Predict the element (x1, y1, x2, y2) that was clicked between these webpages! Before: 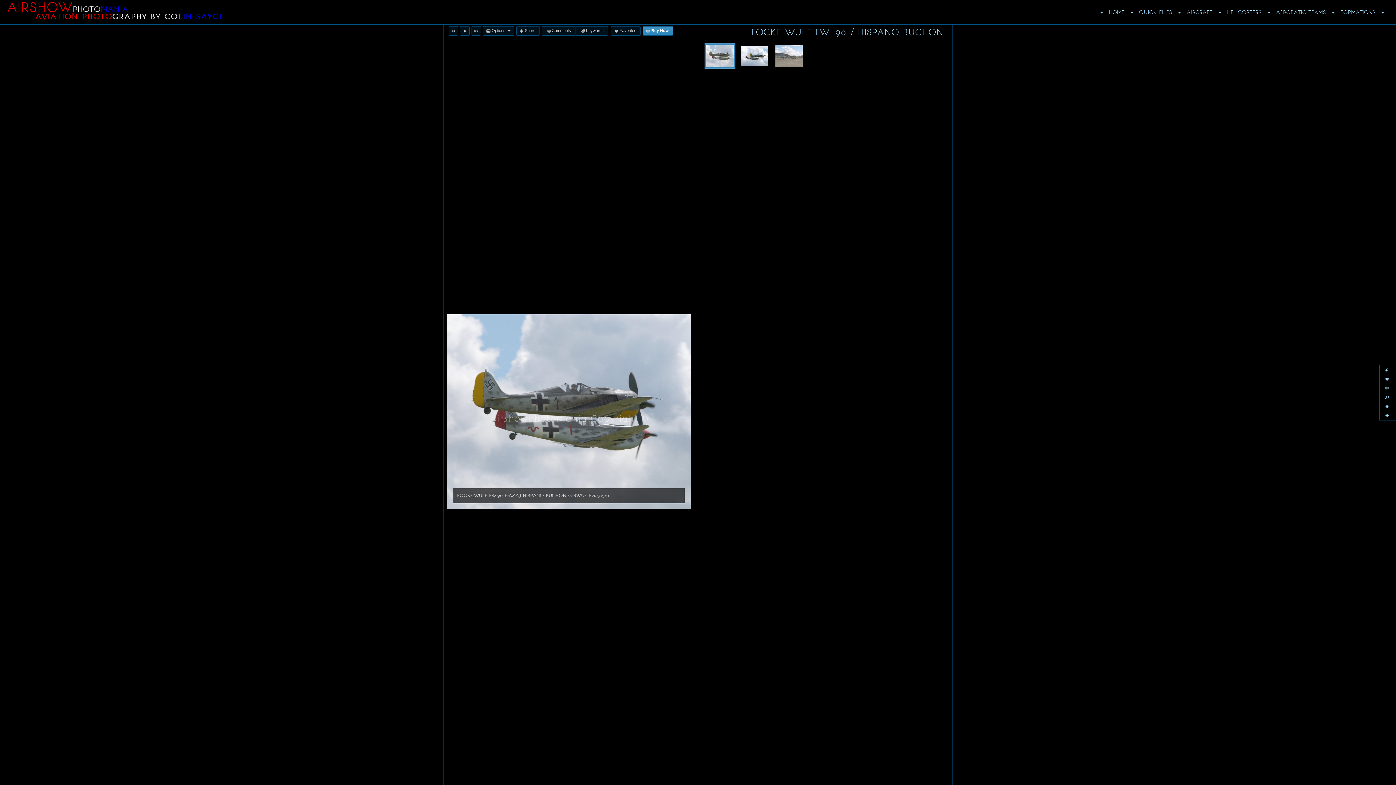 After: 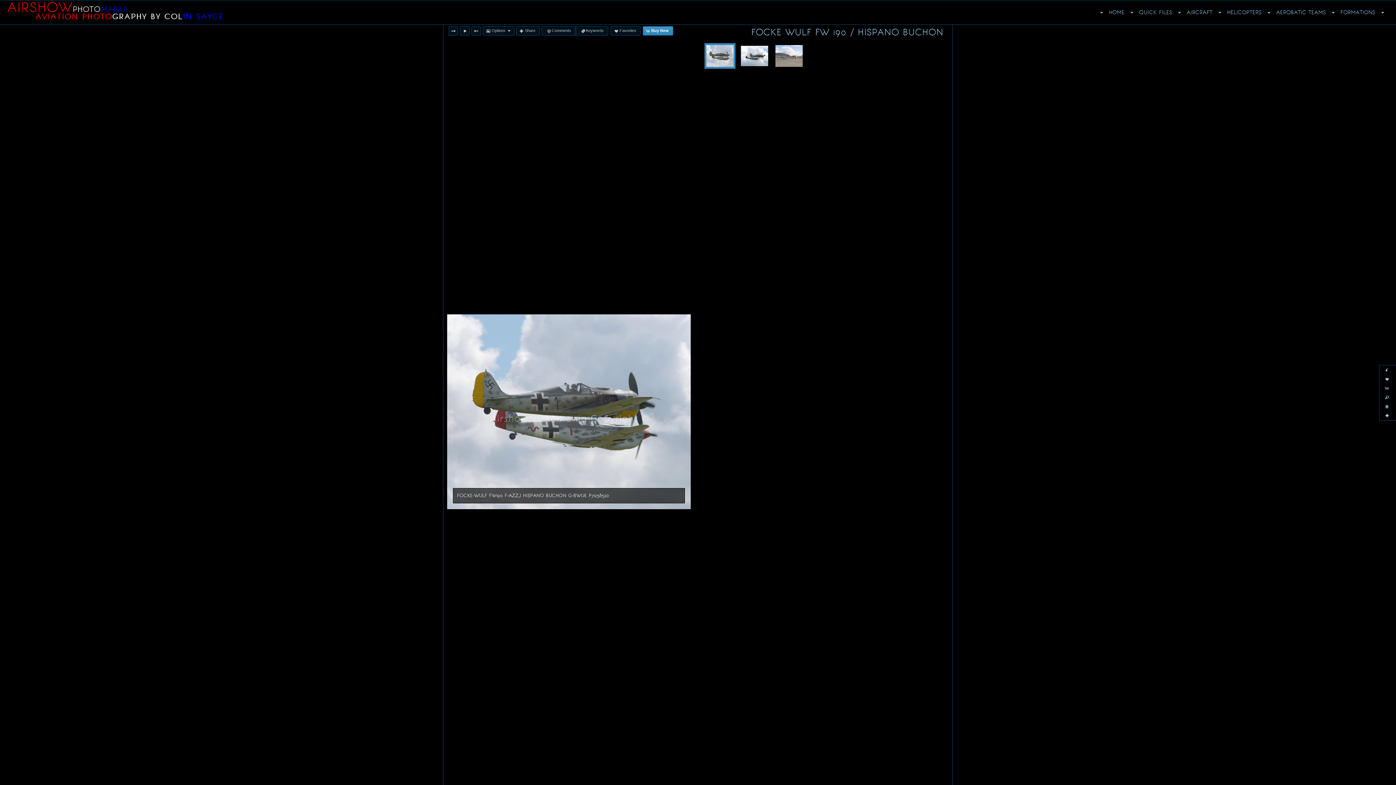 Action: bbox: (1342, 776, 1390, 781) label: Powered by Redframe